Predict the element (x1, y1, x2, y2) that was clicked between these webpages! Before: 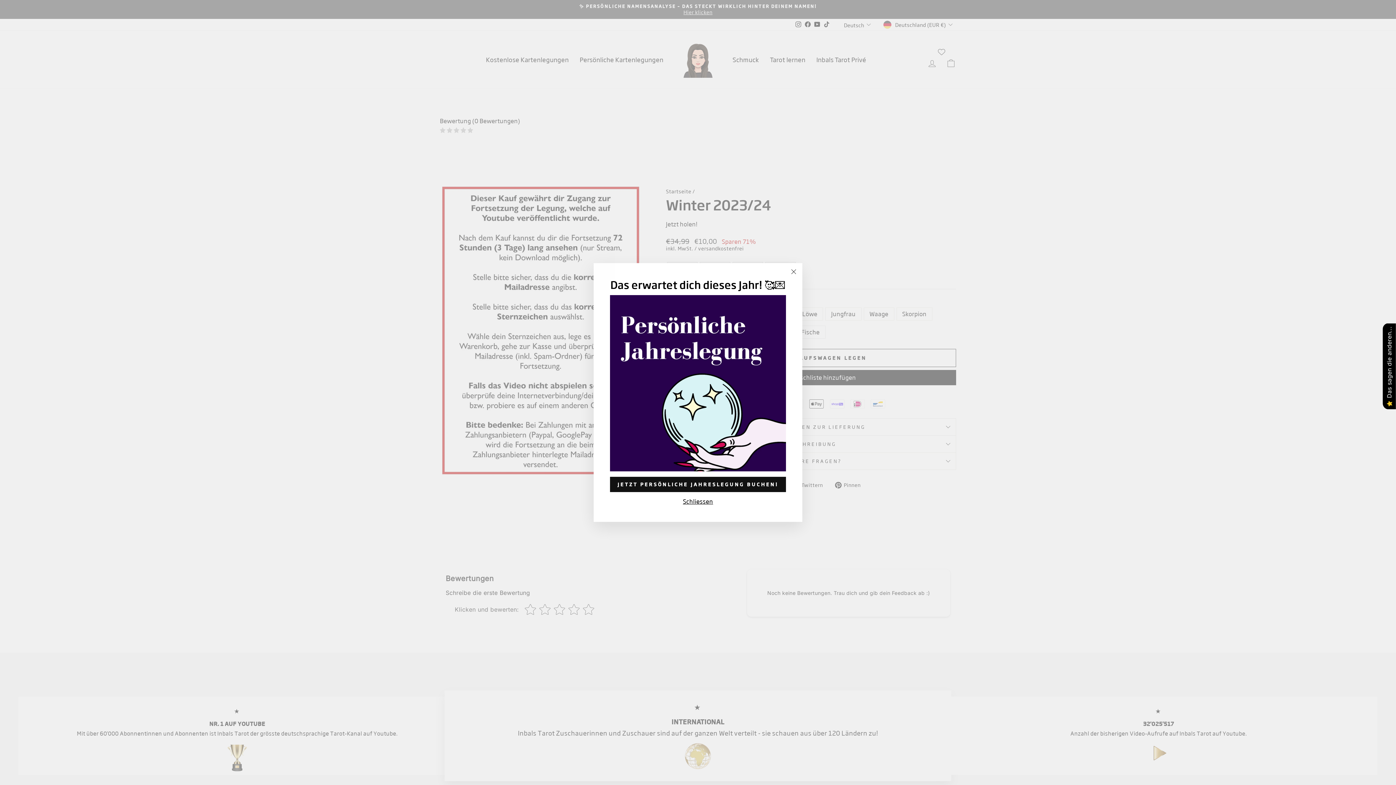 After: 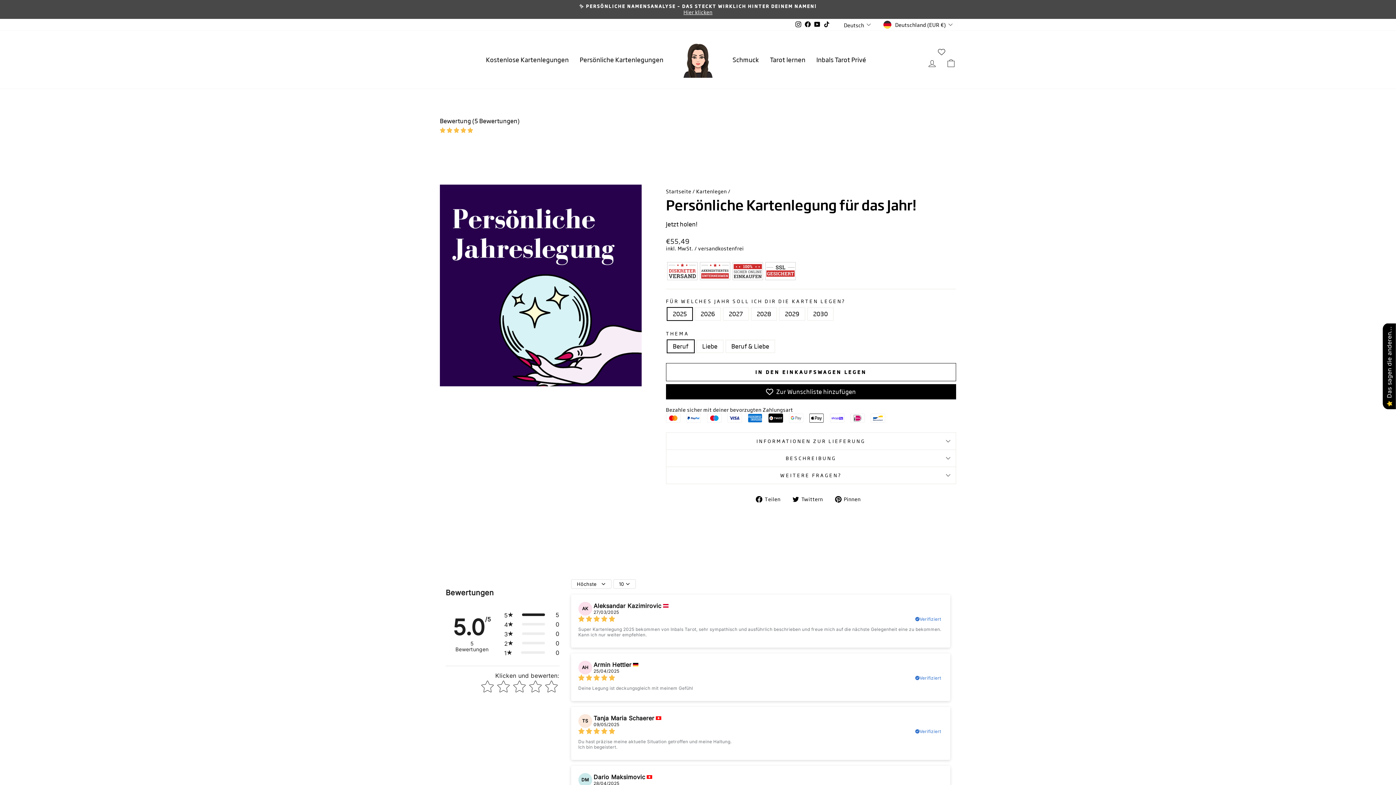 Action: label: JETZT PERSÖNLICHE JAHRESLEGUNG BUCHEN! bbox: (610, 476, 786, 492)